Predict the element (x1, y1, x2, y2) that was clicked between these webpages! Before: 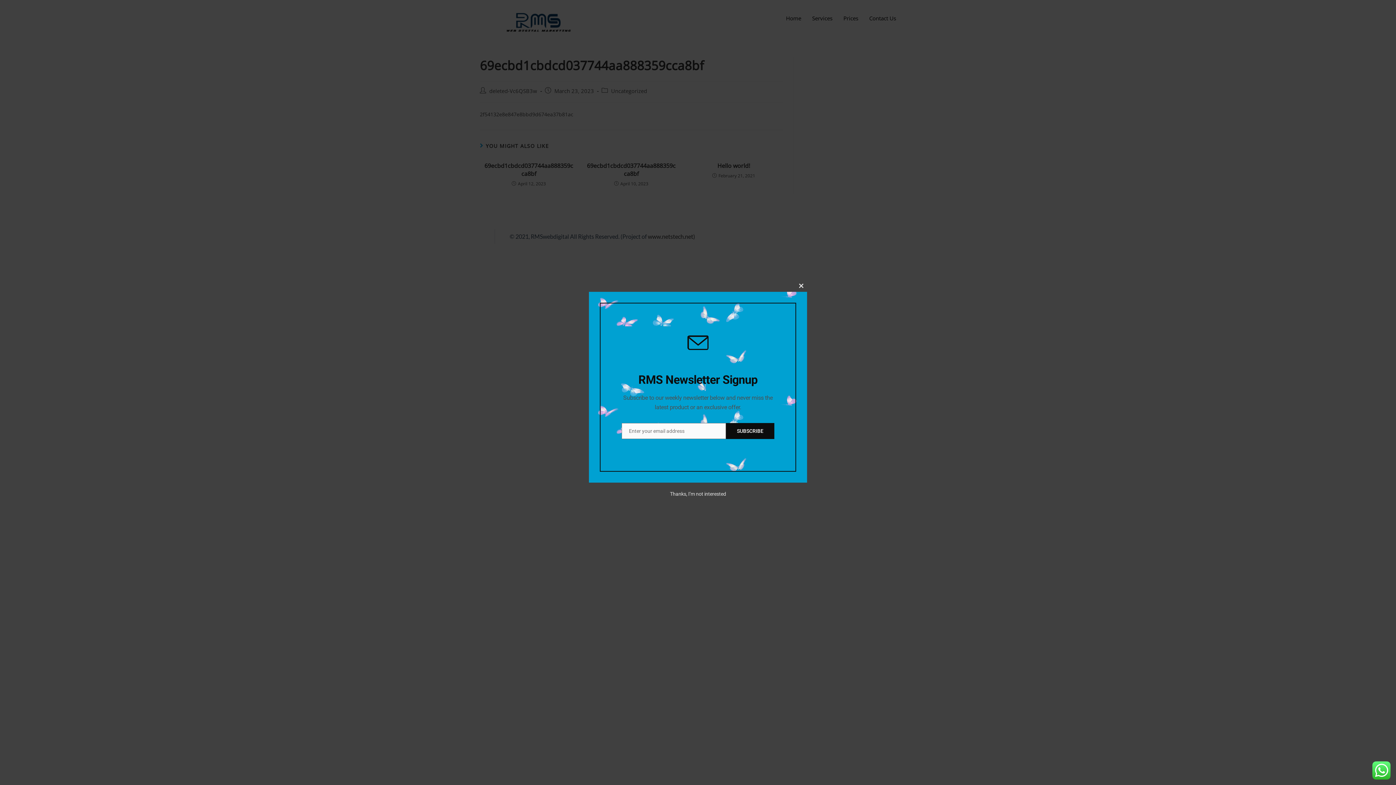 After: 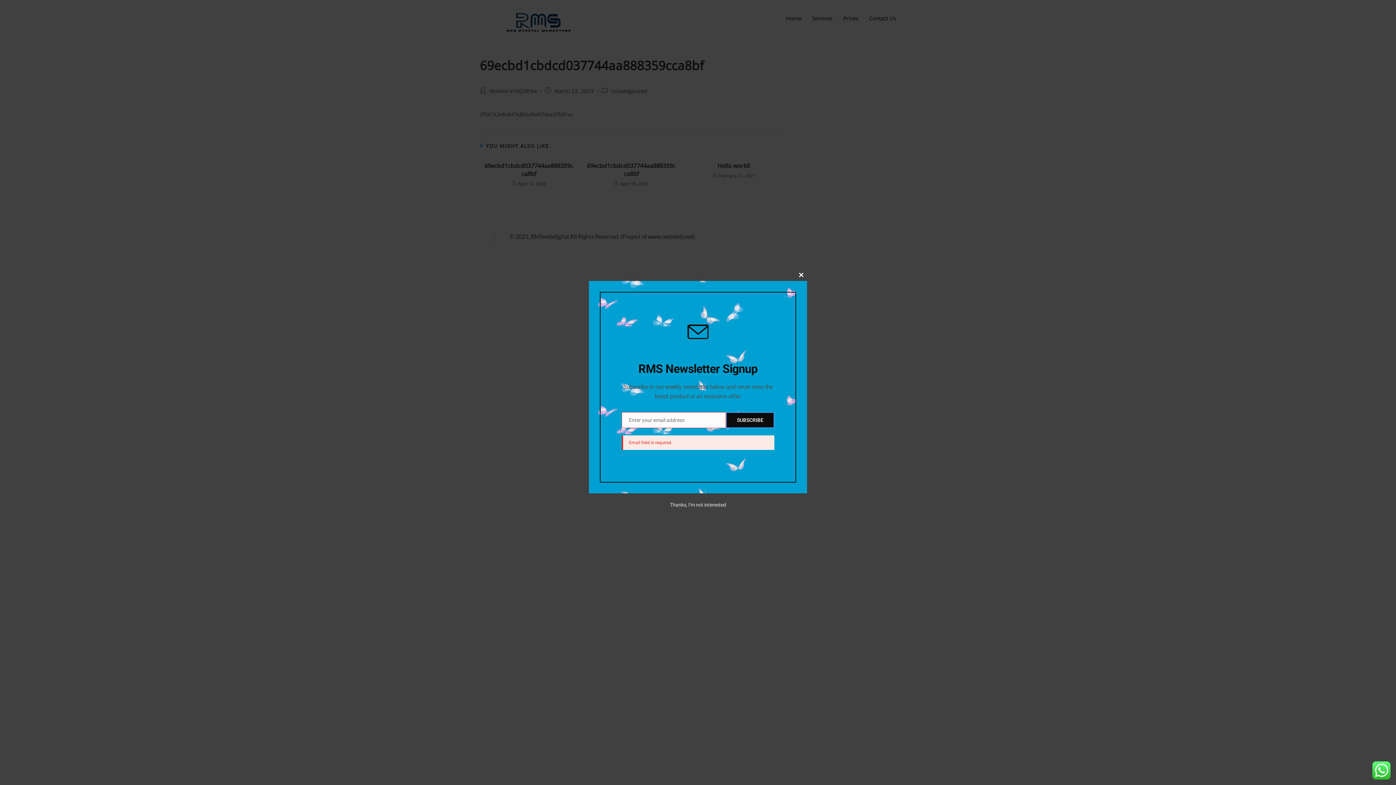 Action: bbox: (726, 423, 774, 439) label: SUBSCRIBE